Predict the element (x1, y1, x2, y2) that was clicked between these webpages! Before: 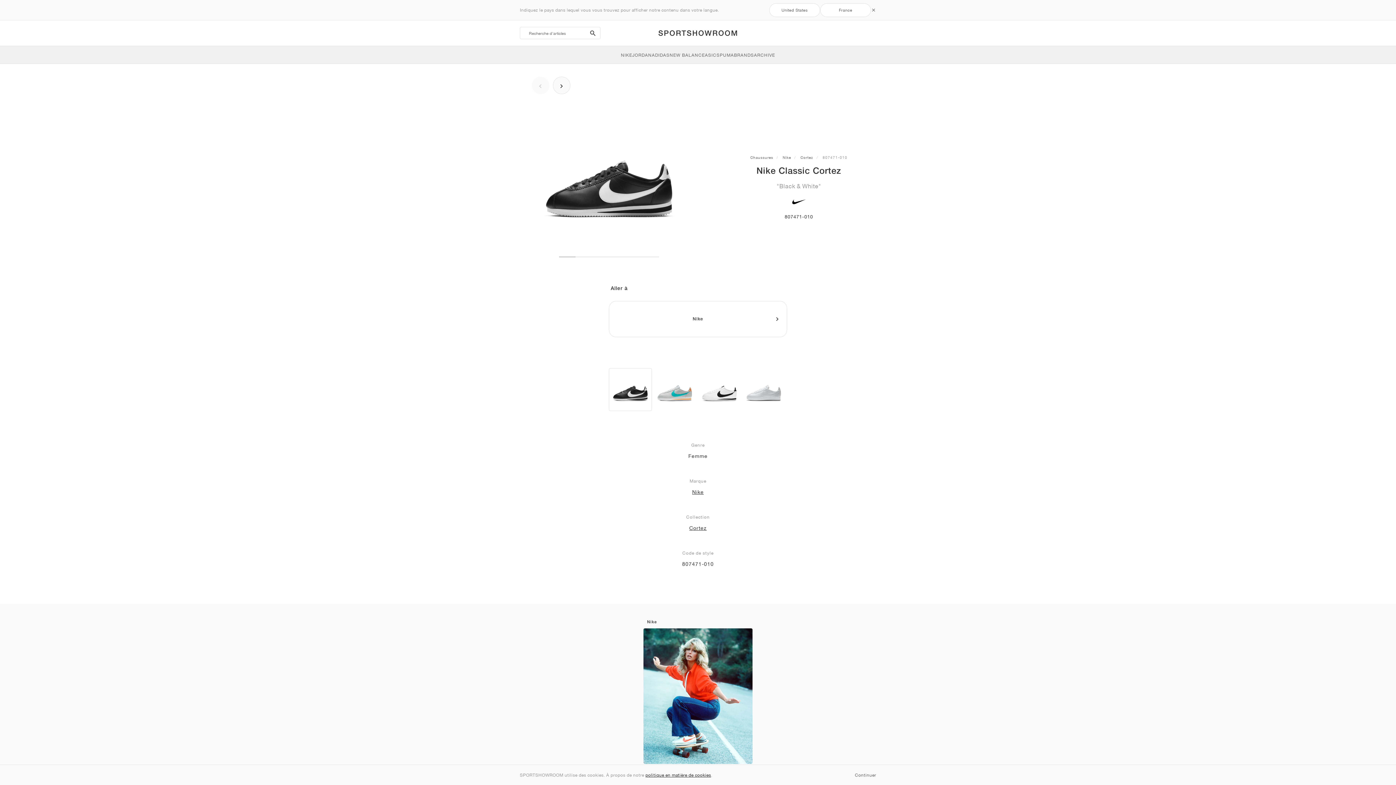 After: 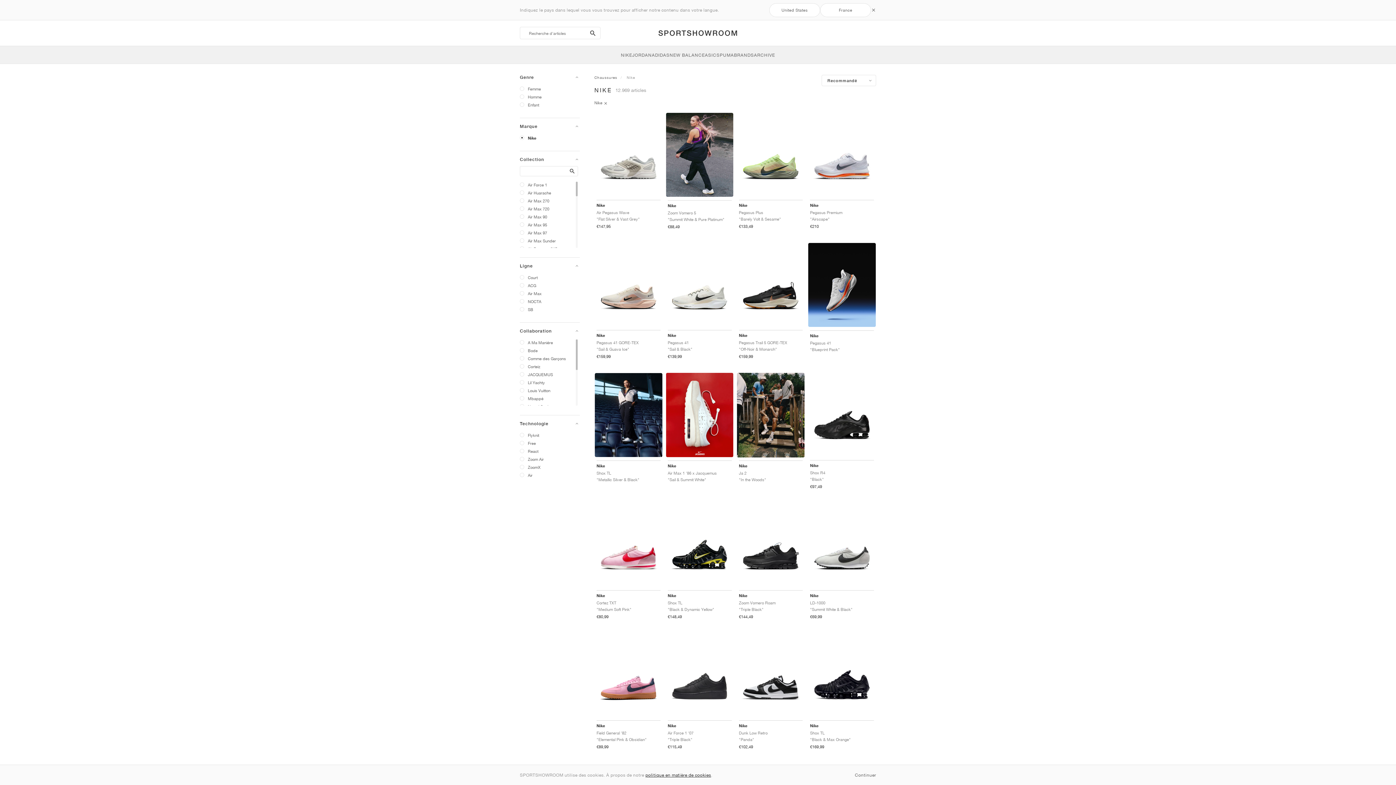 Action: bbox: (621, 46, 632, 63) label: NIKE